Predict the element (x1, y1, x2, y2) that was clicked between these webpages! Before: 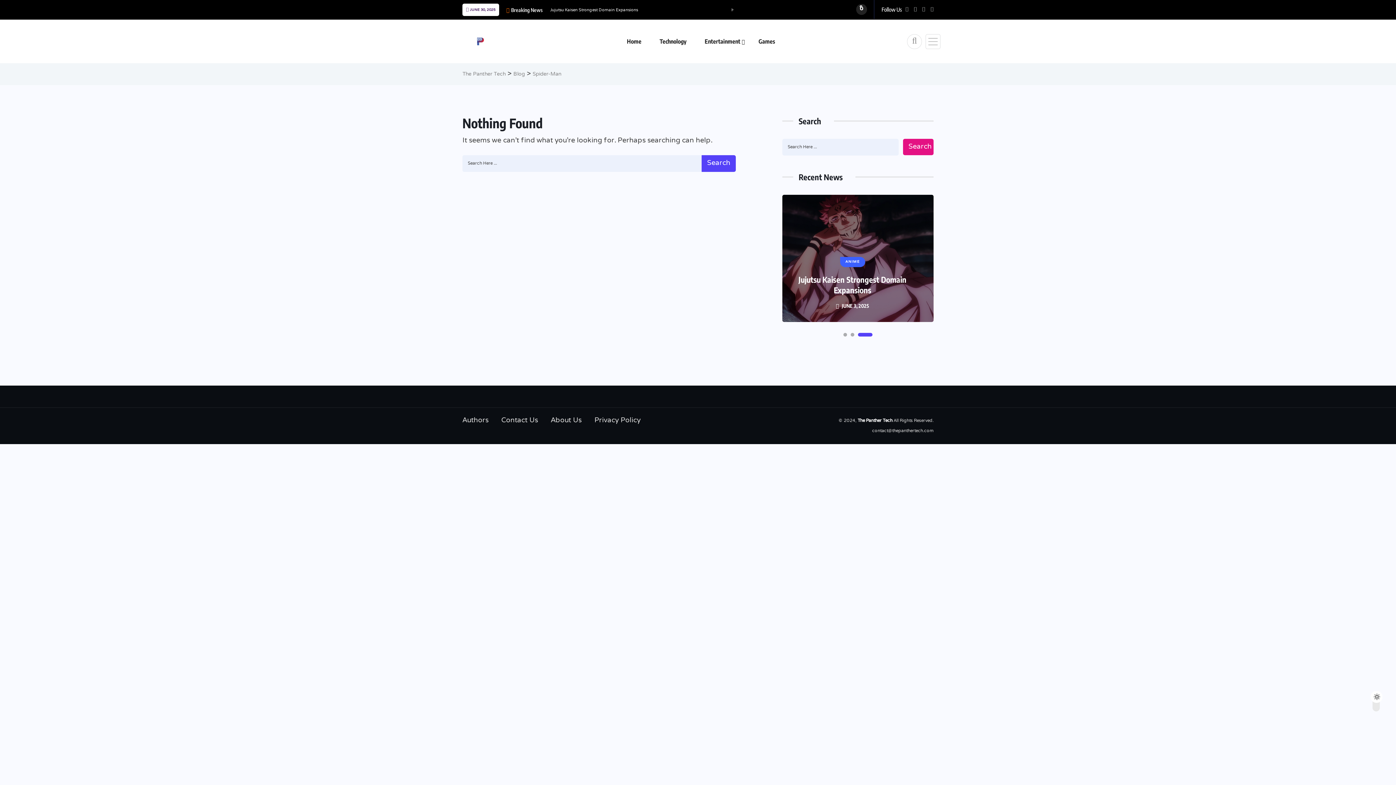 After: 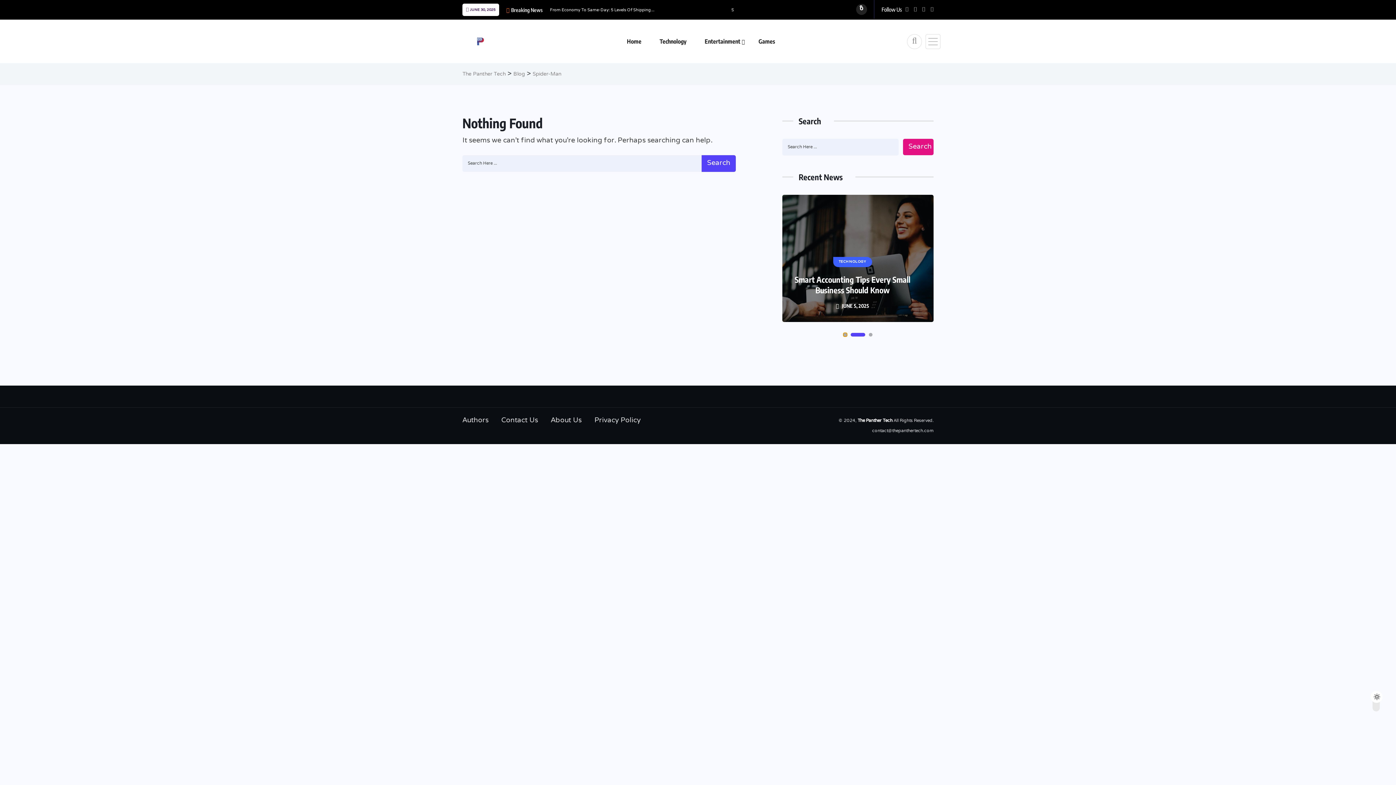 Action: bbox: (843, 333, 858, 336)